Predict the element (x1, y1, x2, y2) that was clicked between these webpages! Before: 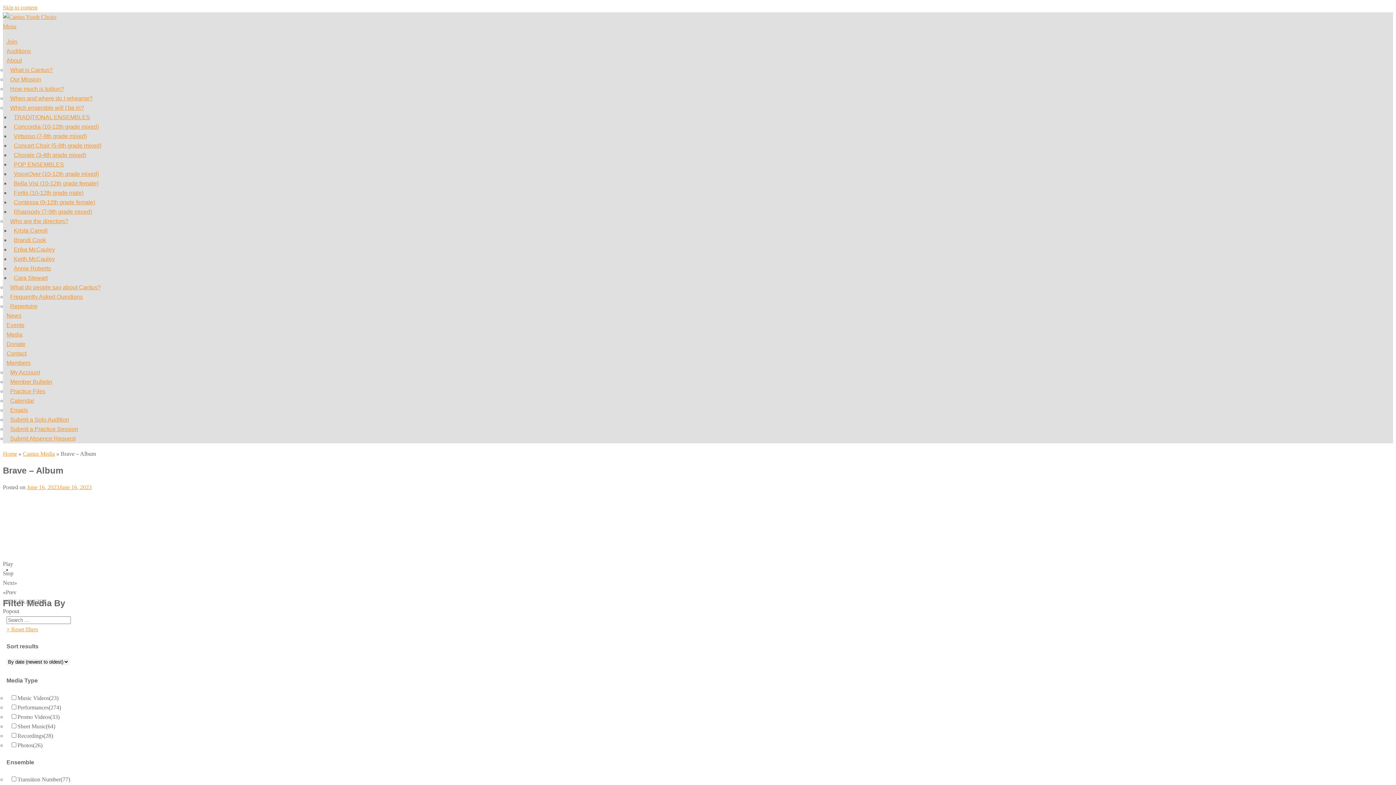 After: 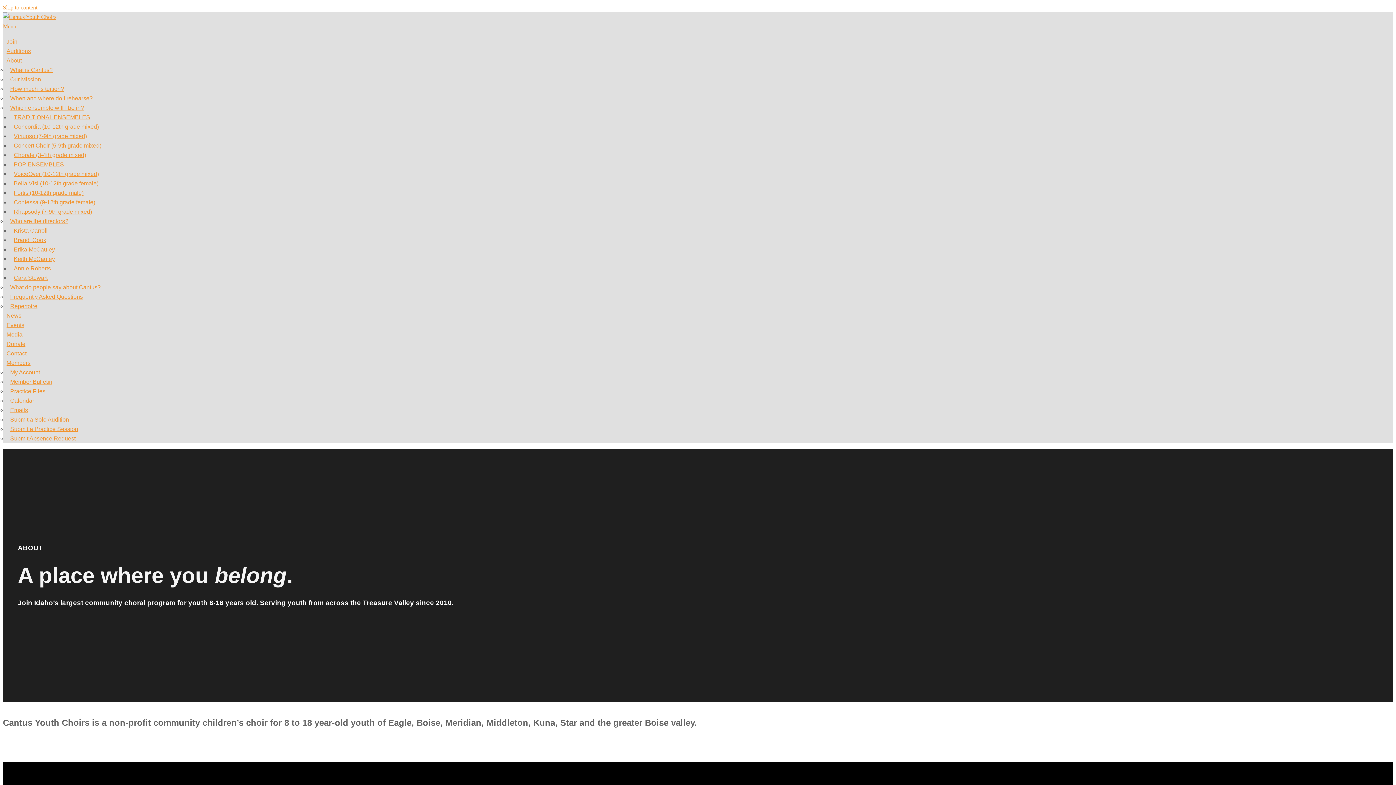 Action: bbox: (6, 57, 21, 63) label: About